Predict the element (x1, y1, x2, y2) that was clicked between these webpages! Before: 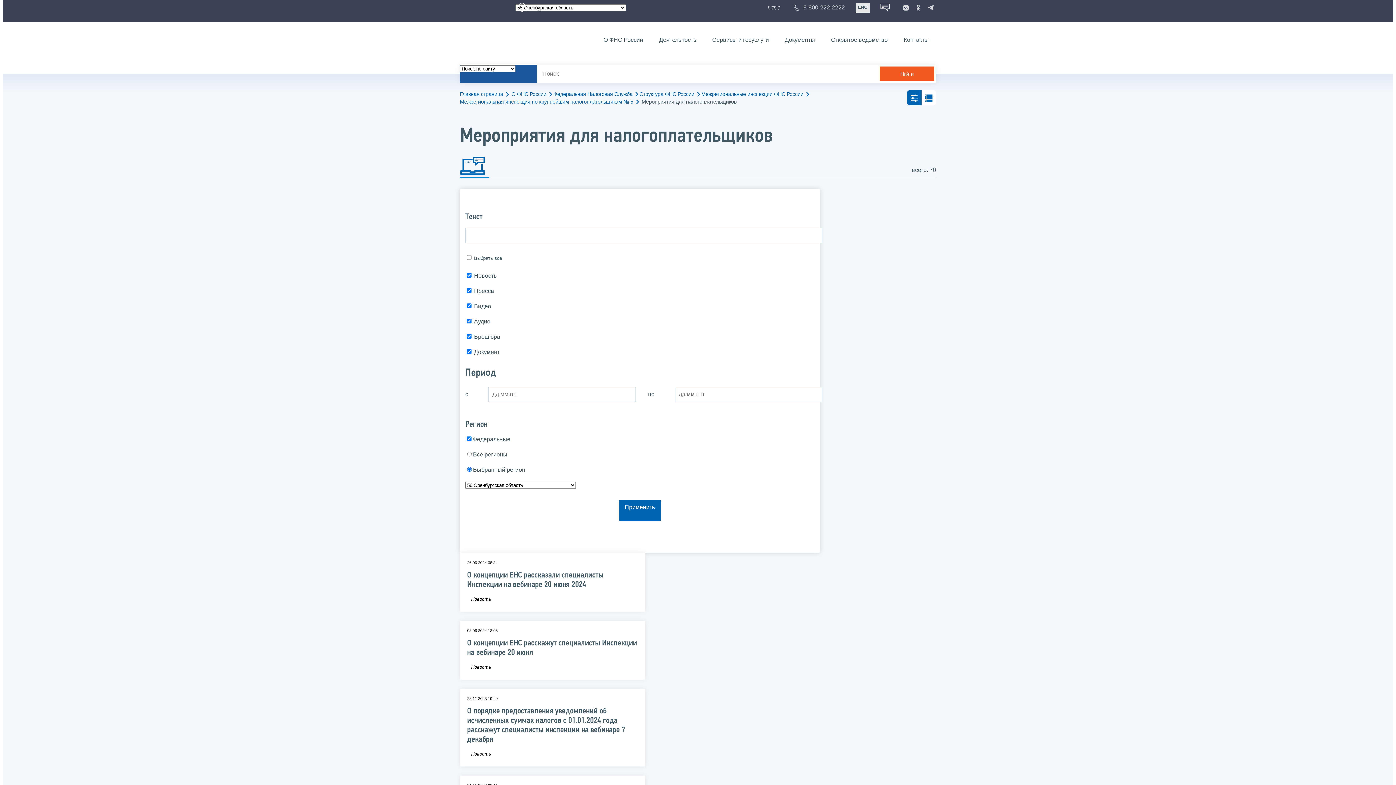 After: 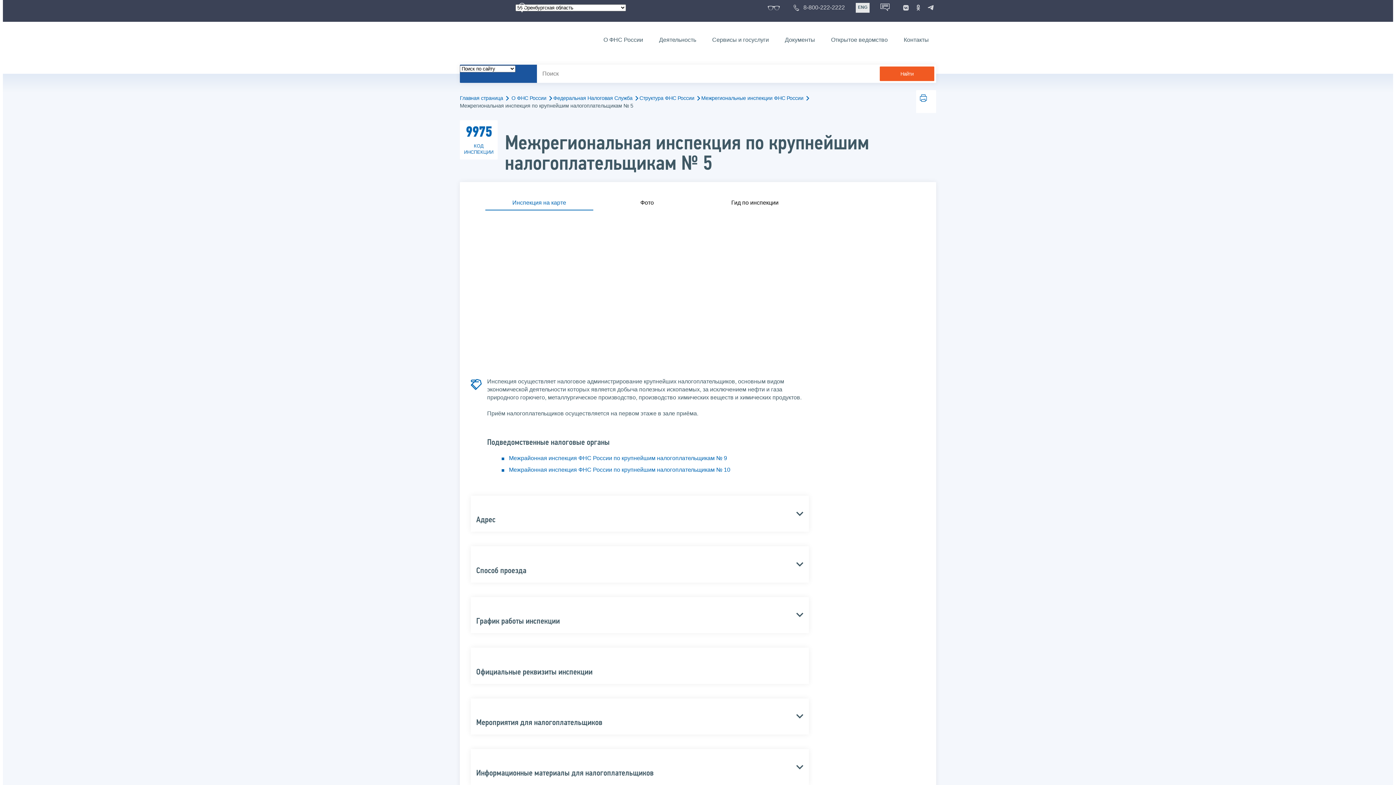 Action: bbox: (460, 98, 639, 105) label: Межрегиональная инспекция по крупнейшим налогоплательщикам № 5